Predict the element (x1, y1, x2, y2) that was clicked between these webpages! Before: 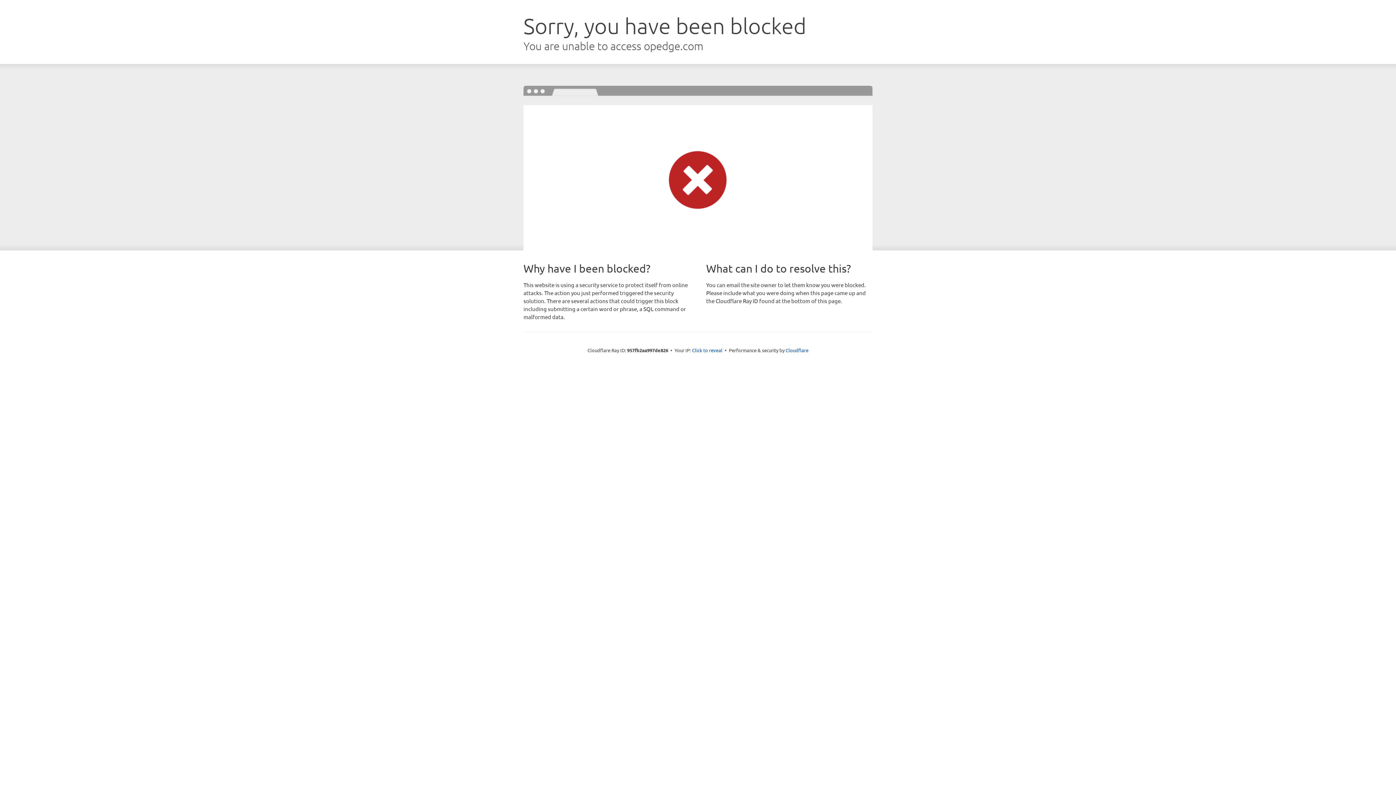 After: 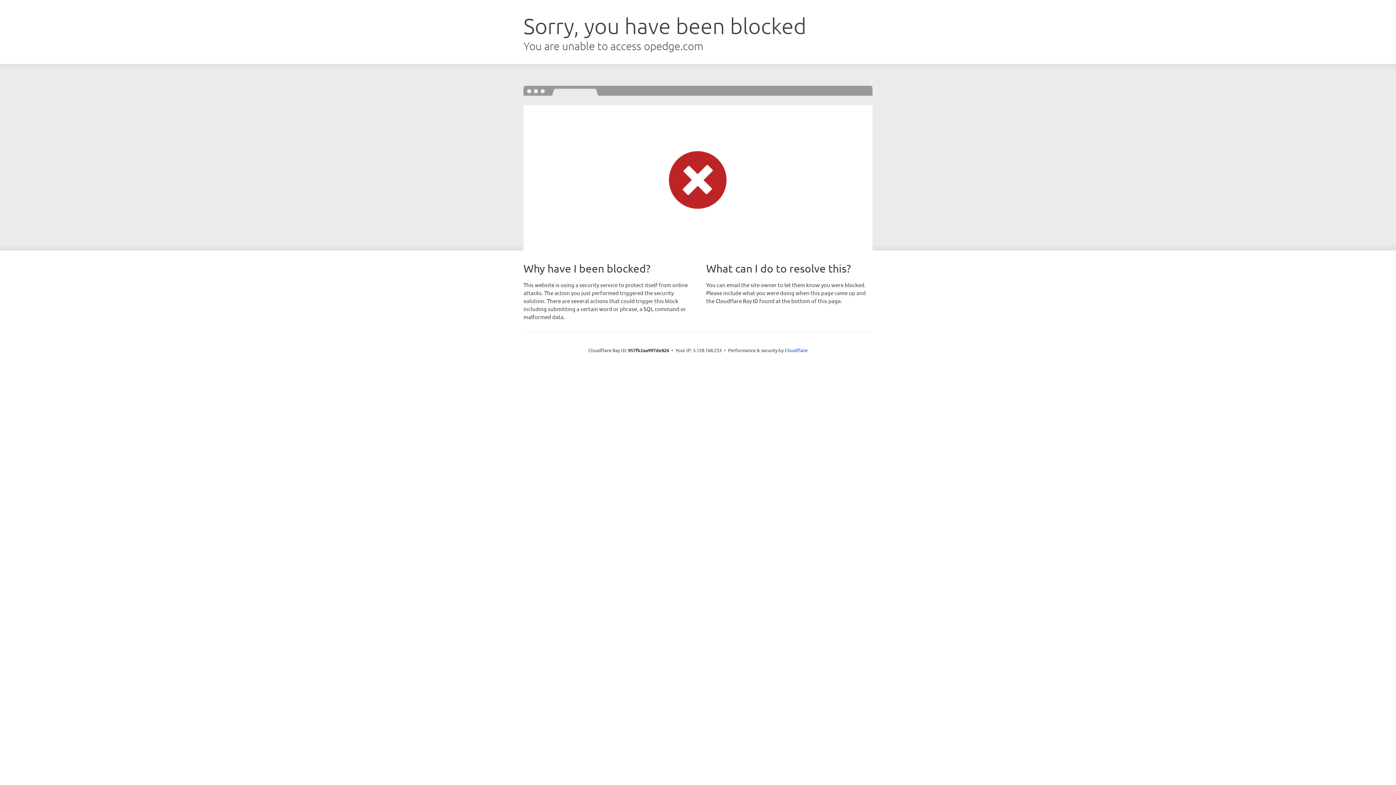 Action: bbox: (692, 346, 722, 353) label: Click to reveal